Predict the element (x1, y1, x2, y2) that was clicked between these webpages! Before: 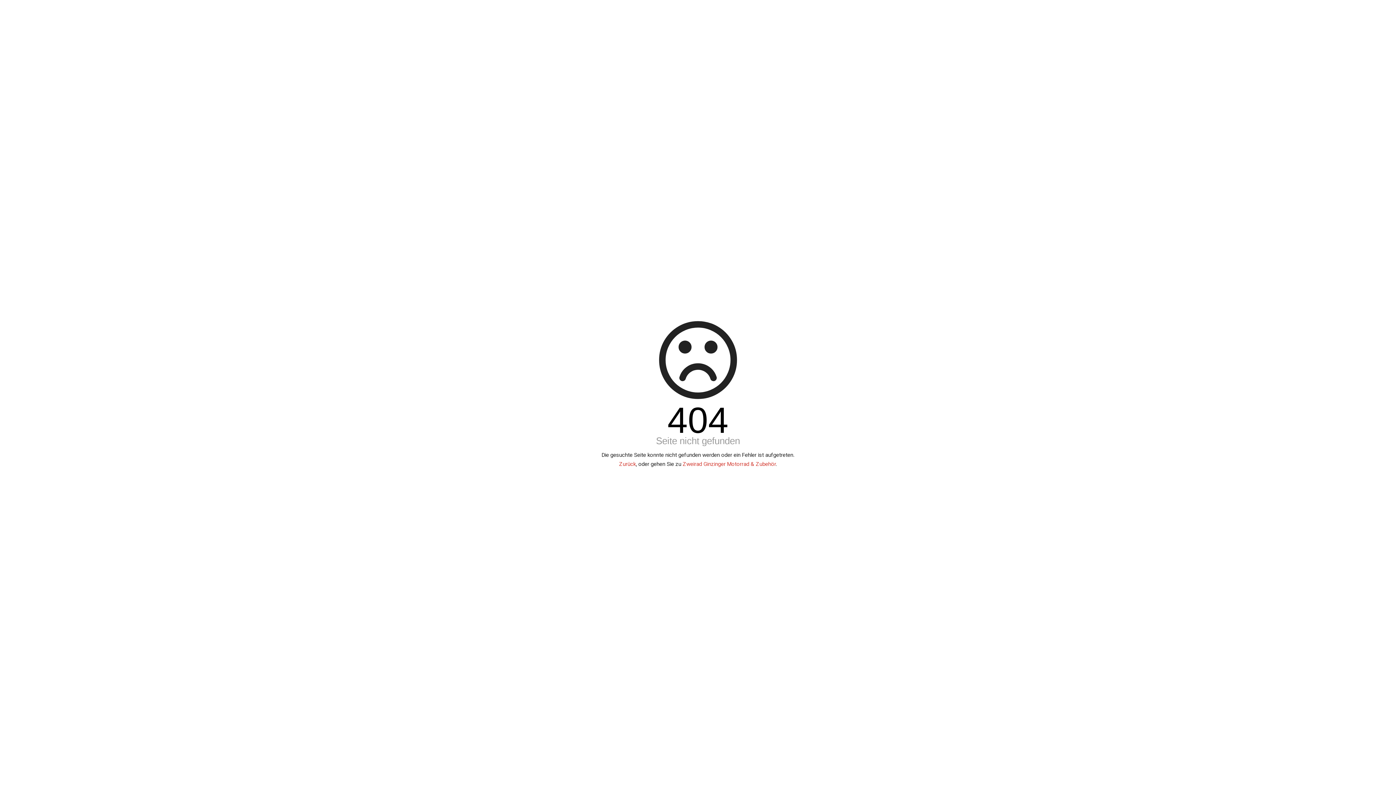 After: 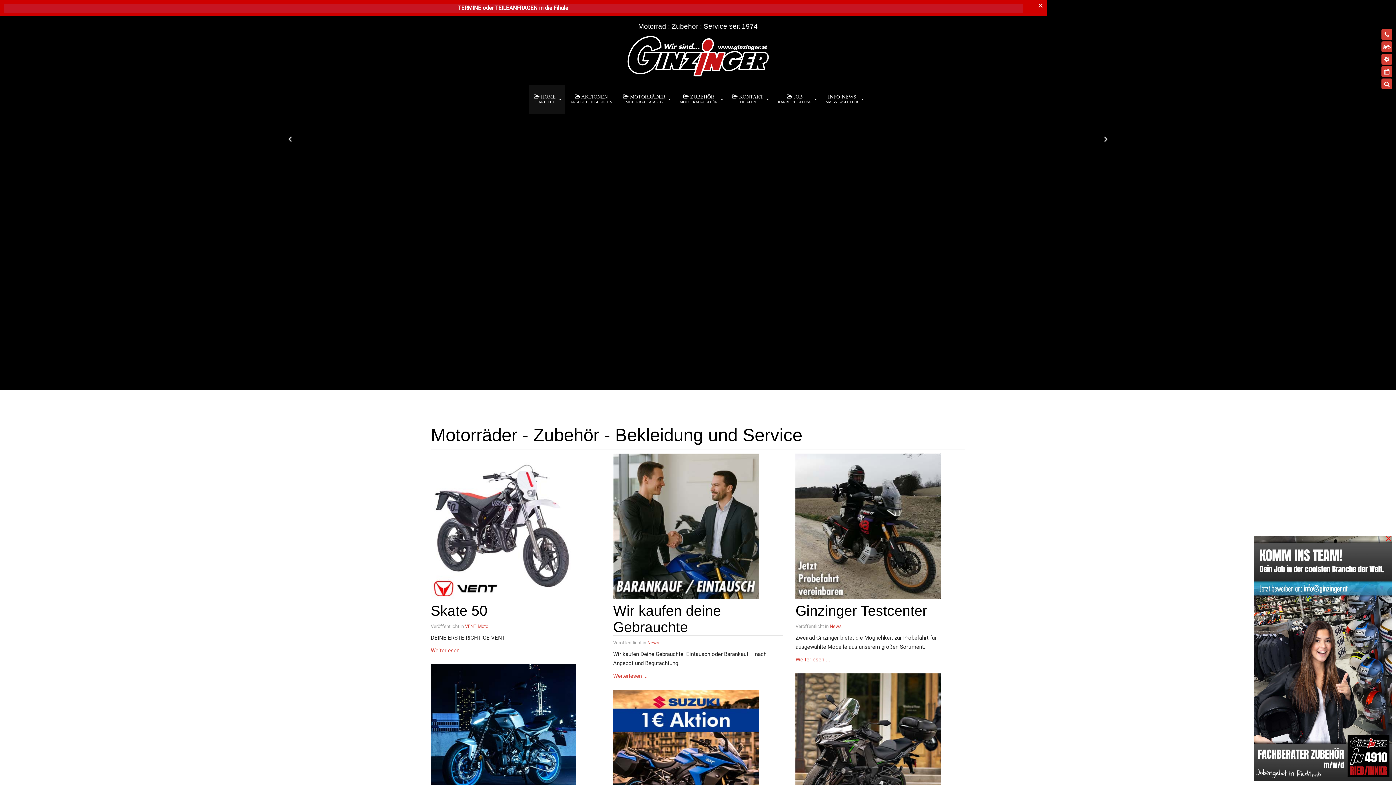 Action: bbox: (682, 461, 776, 467) label: Zweirad Ginzinger Motorrad & Zubehör